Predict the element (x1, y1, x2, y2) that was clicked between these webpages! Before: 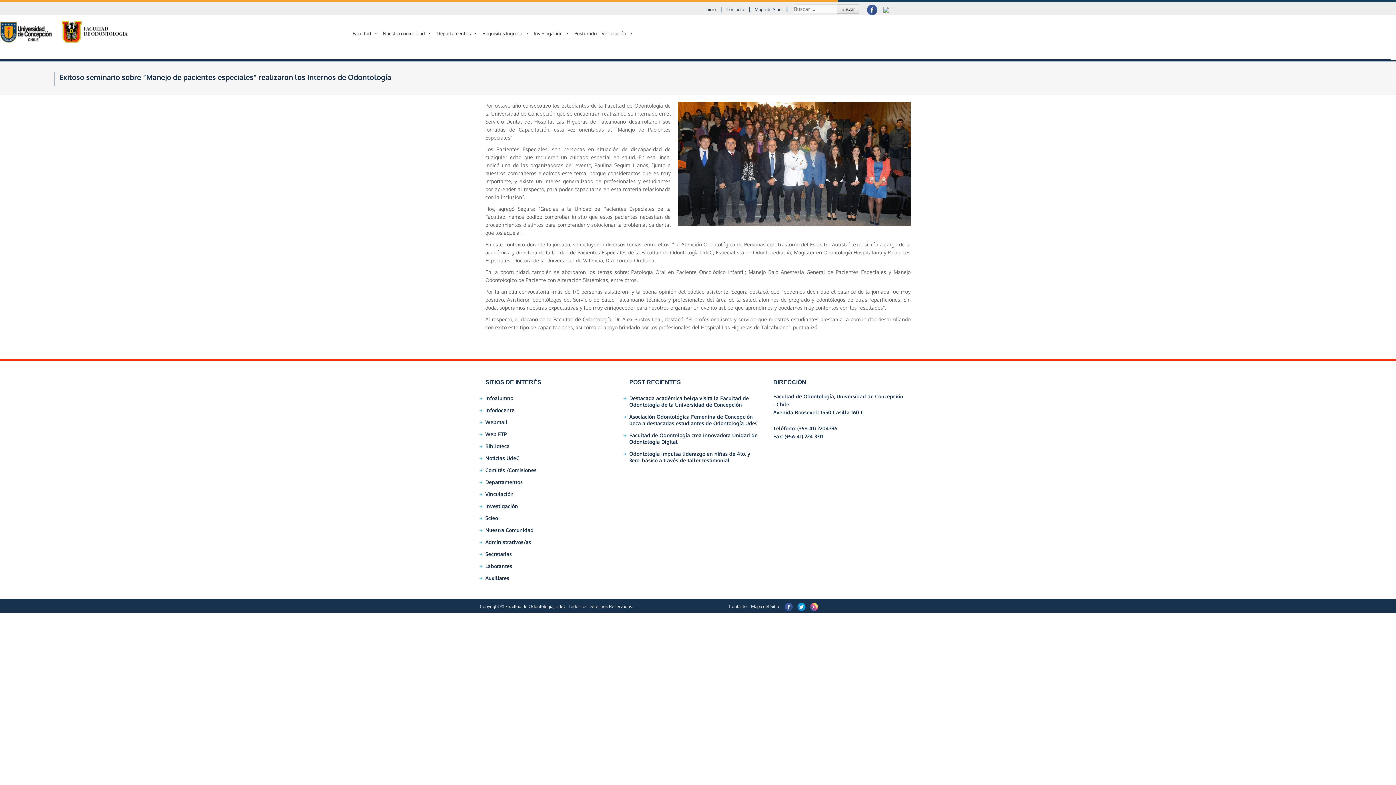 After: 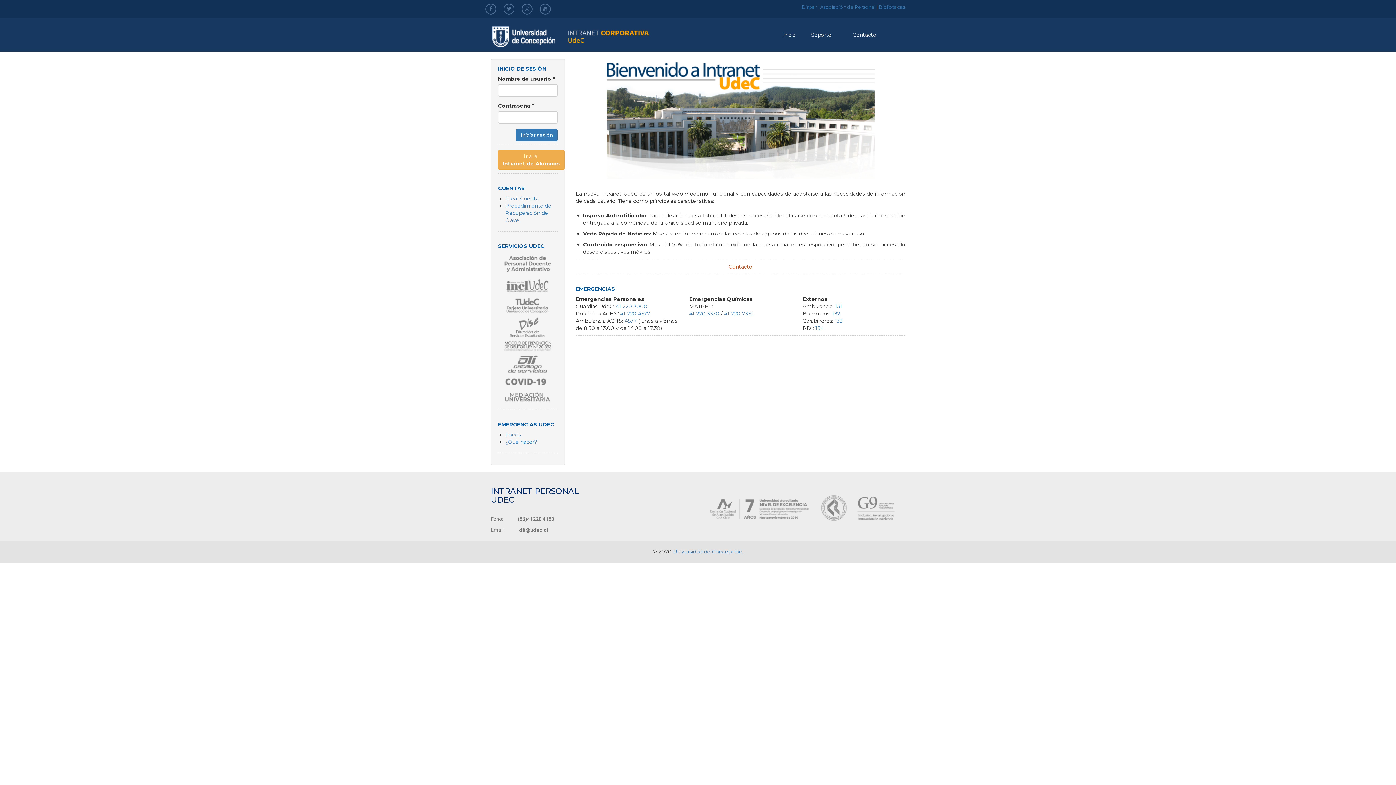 Action: bbox: (485, 404, 618, 416) label: Infodocente